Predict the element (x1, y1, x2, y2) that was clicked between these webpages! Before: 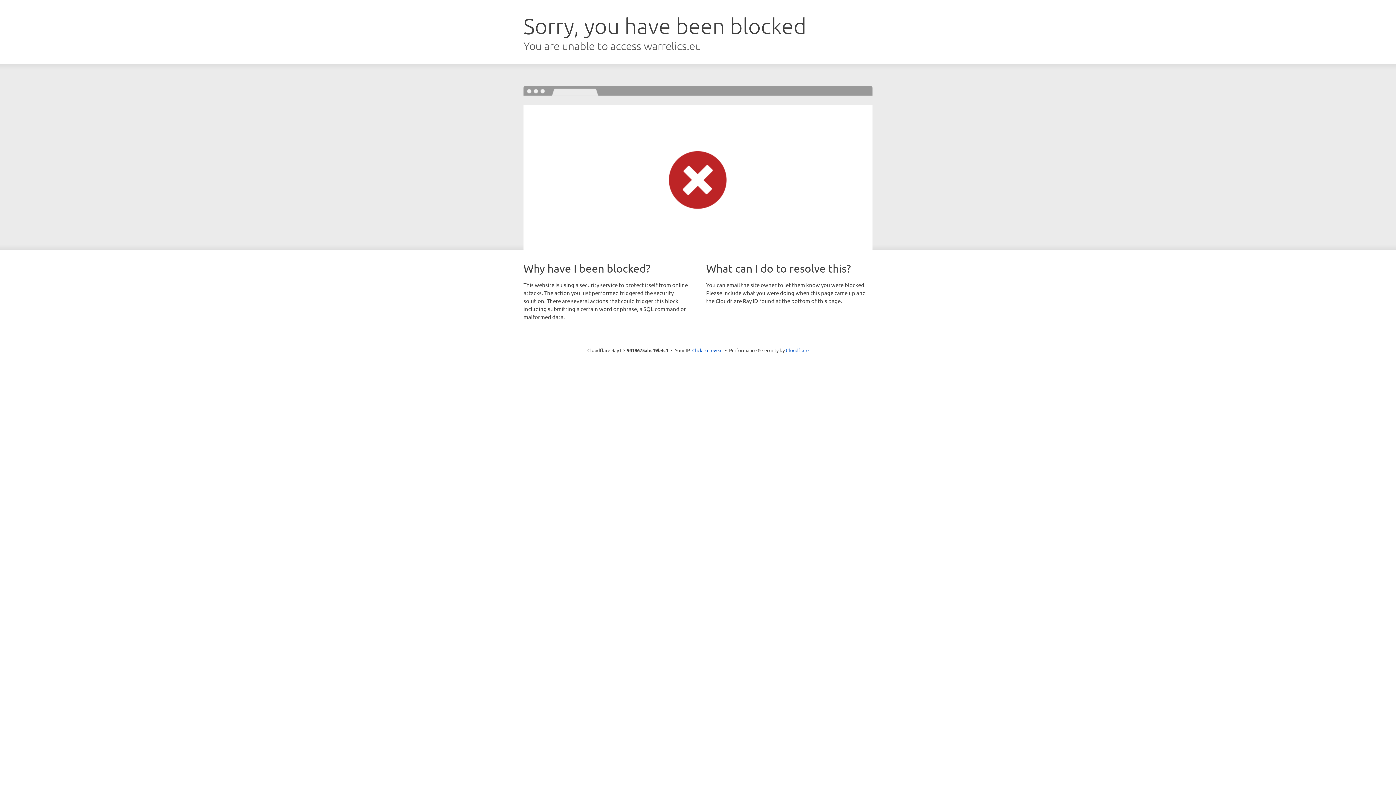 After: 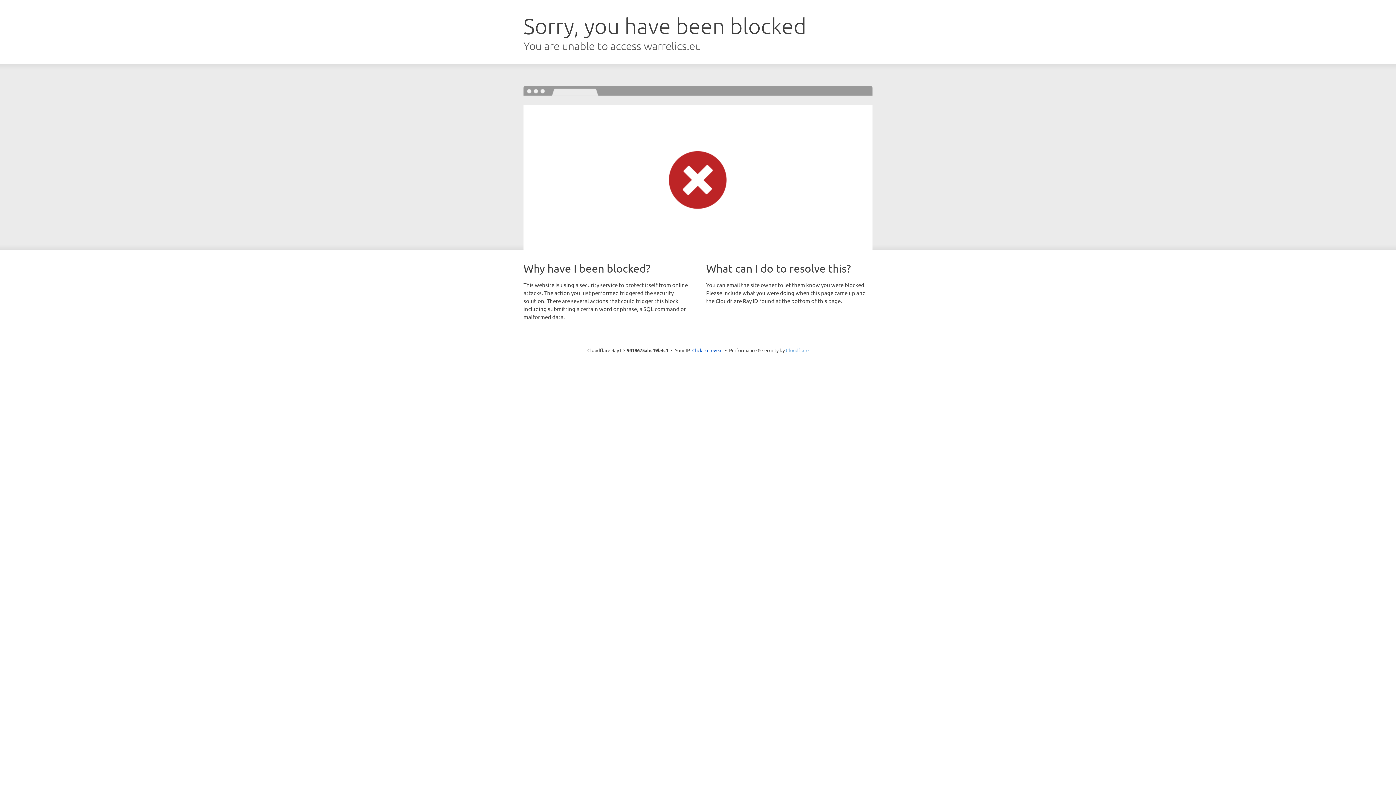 Action: label: Cloudflare bbox: (786, 347, 808, 353)